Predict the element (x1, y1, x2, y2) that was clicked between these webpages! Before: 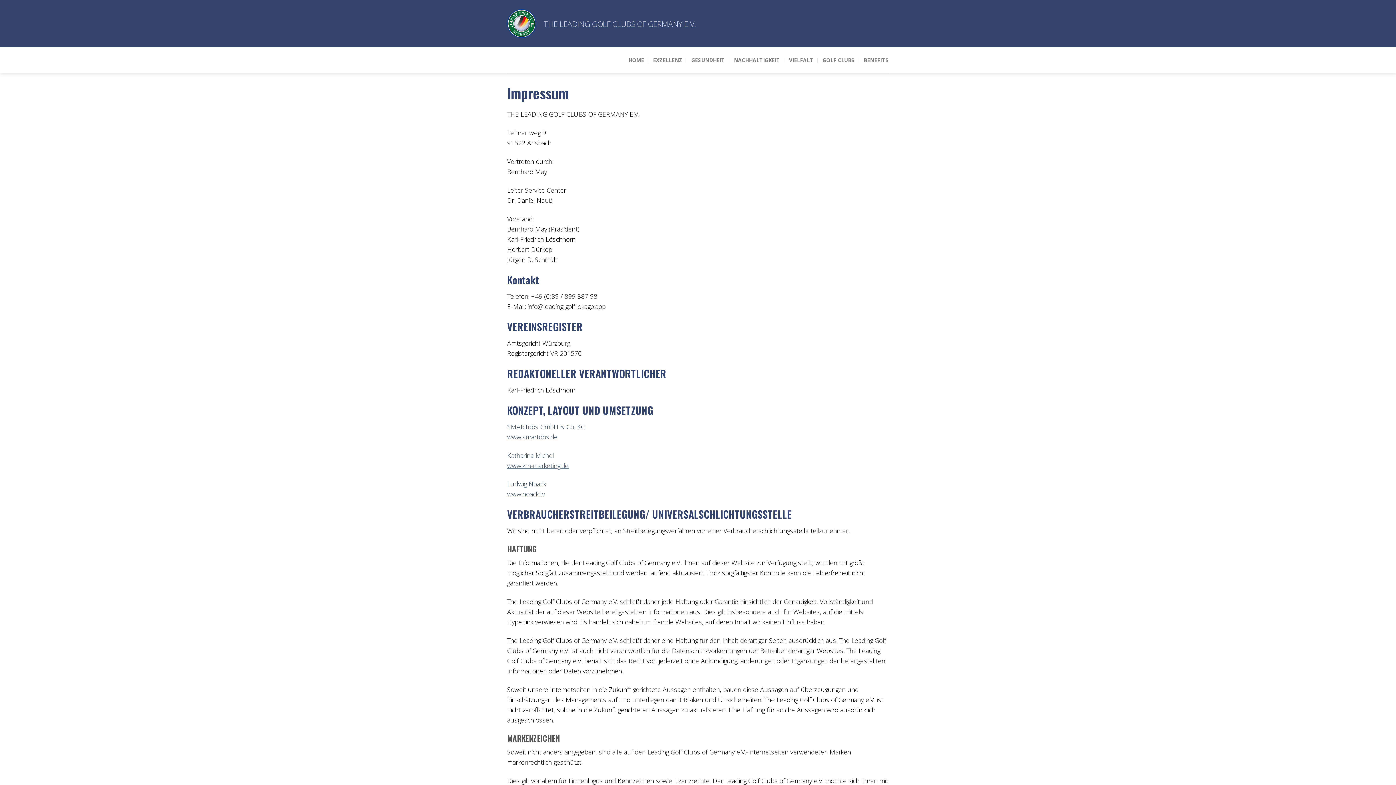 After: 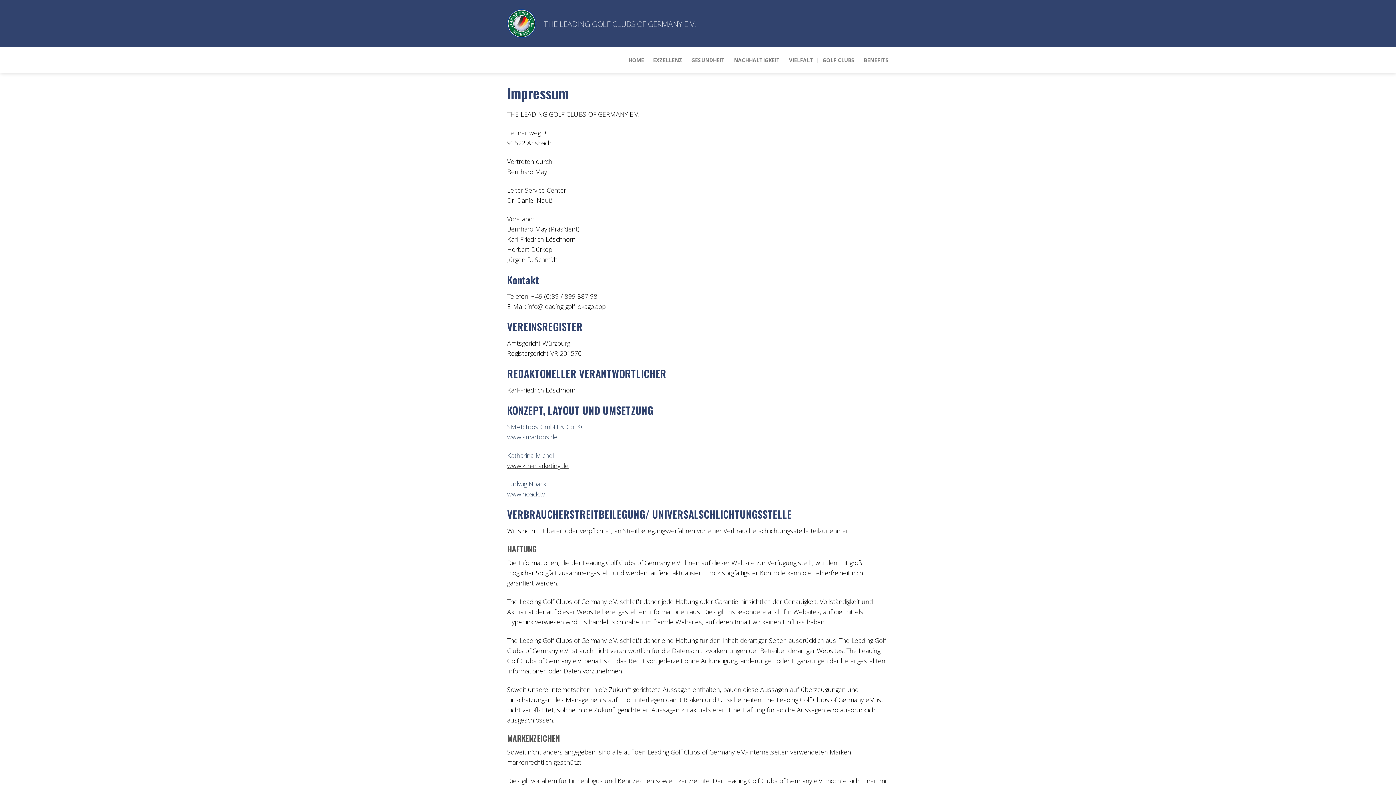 Action: label: www.km-marketing.de bbox: (507, 461, 568, 470)